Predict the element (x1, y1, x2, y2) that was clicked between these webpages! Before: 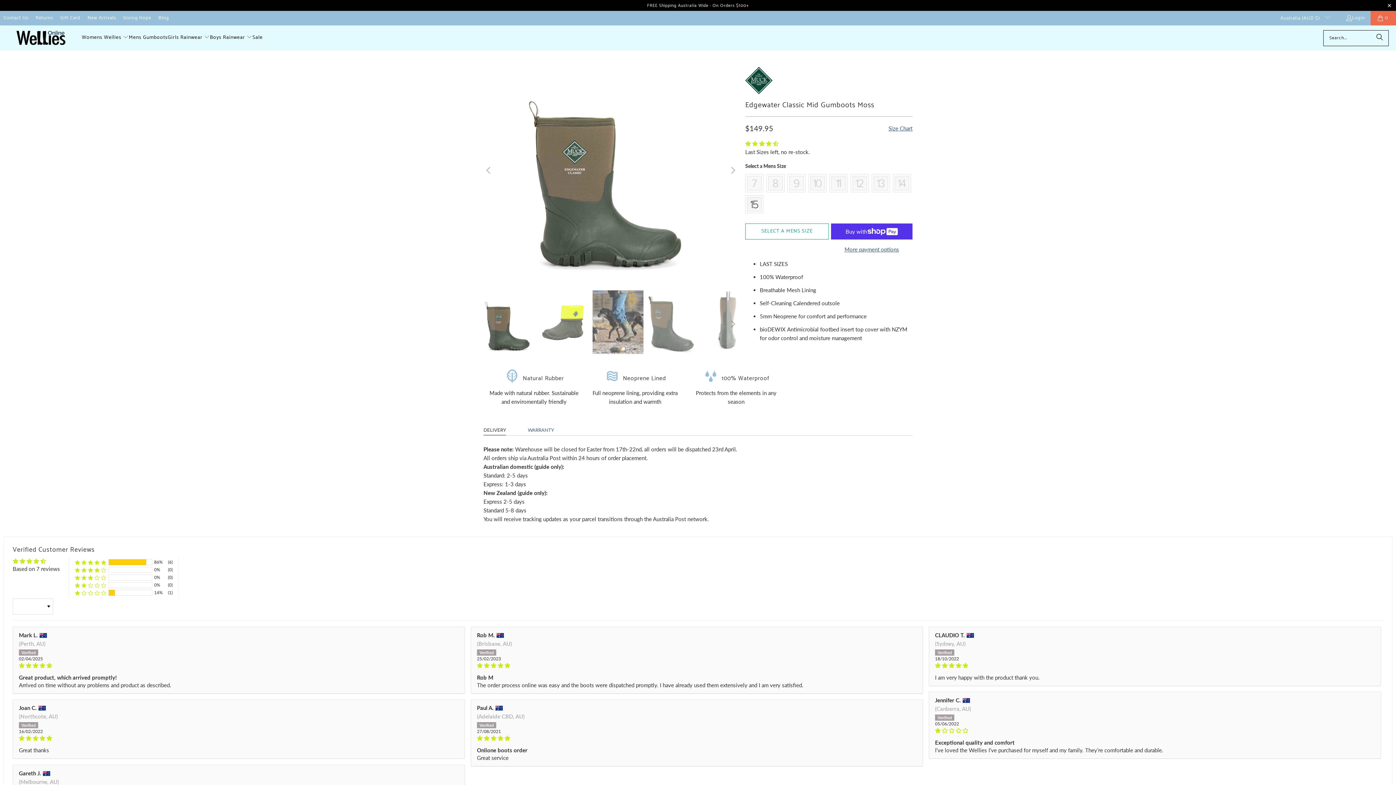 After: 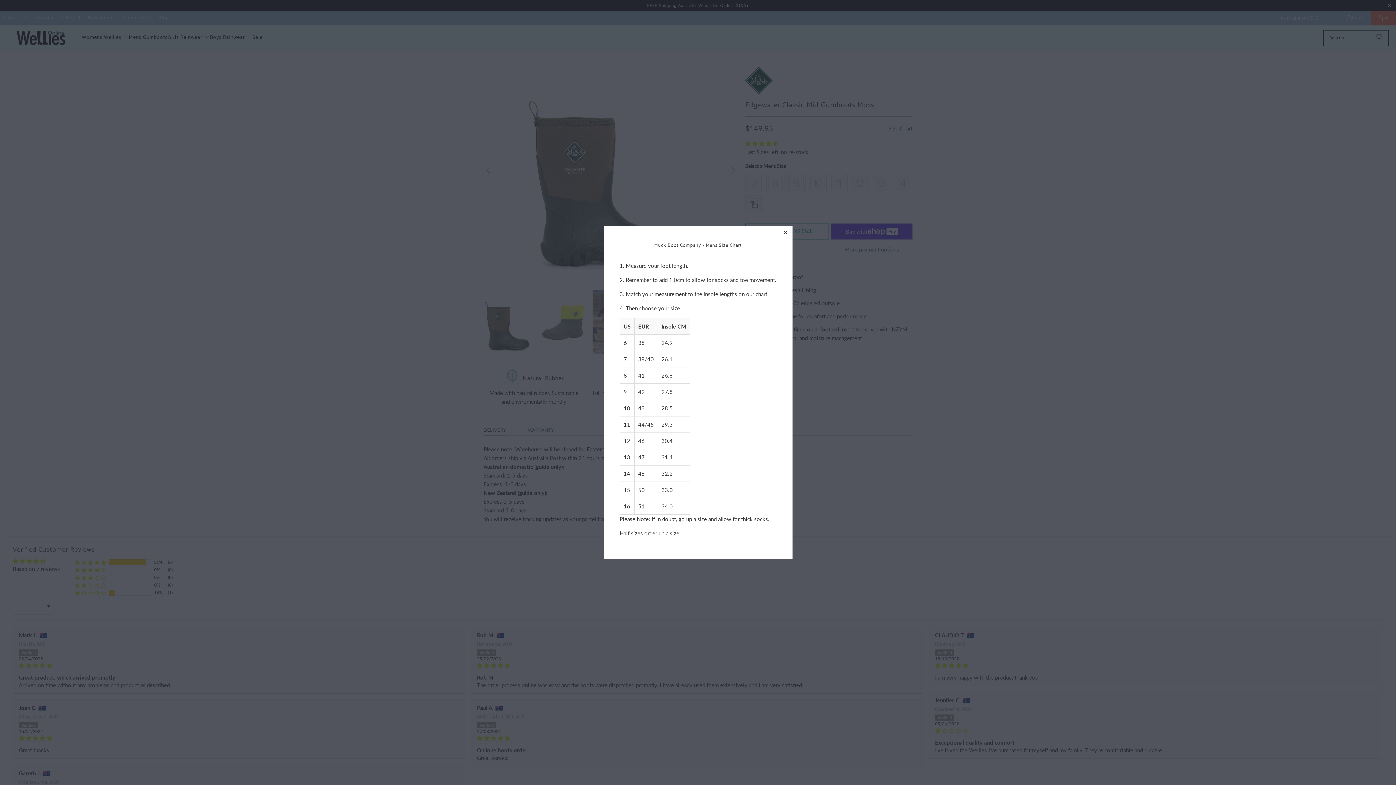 Action: label: Size Chart bbox: (888, 124, 912, 132)